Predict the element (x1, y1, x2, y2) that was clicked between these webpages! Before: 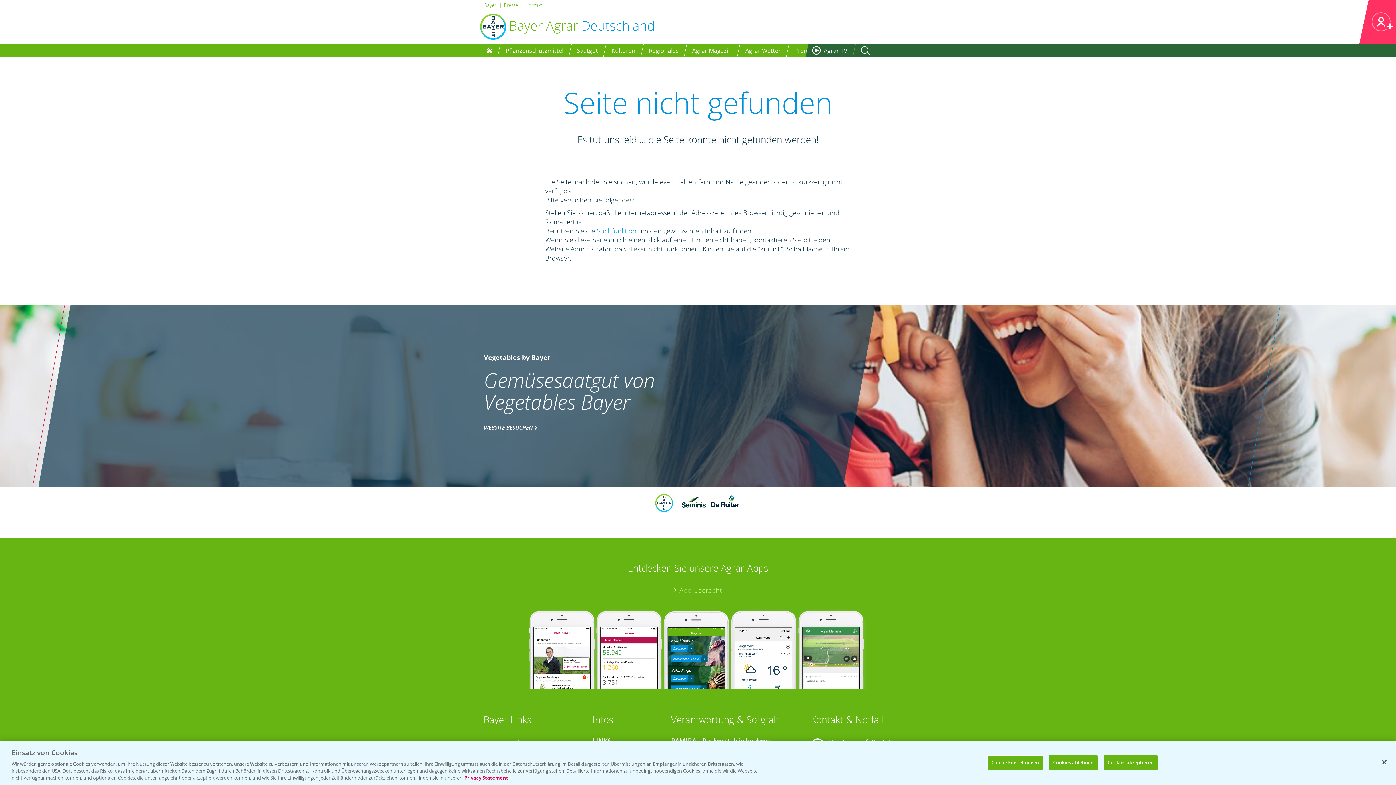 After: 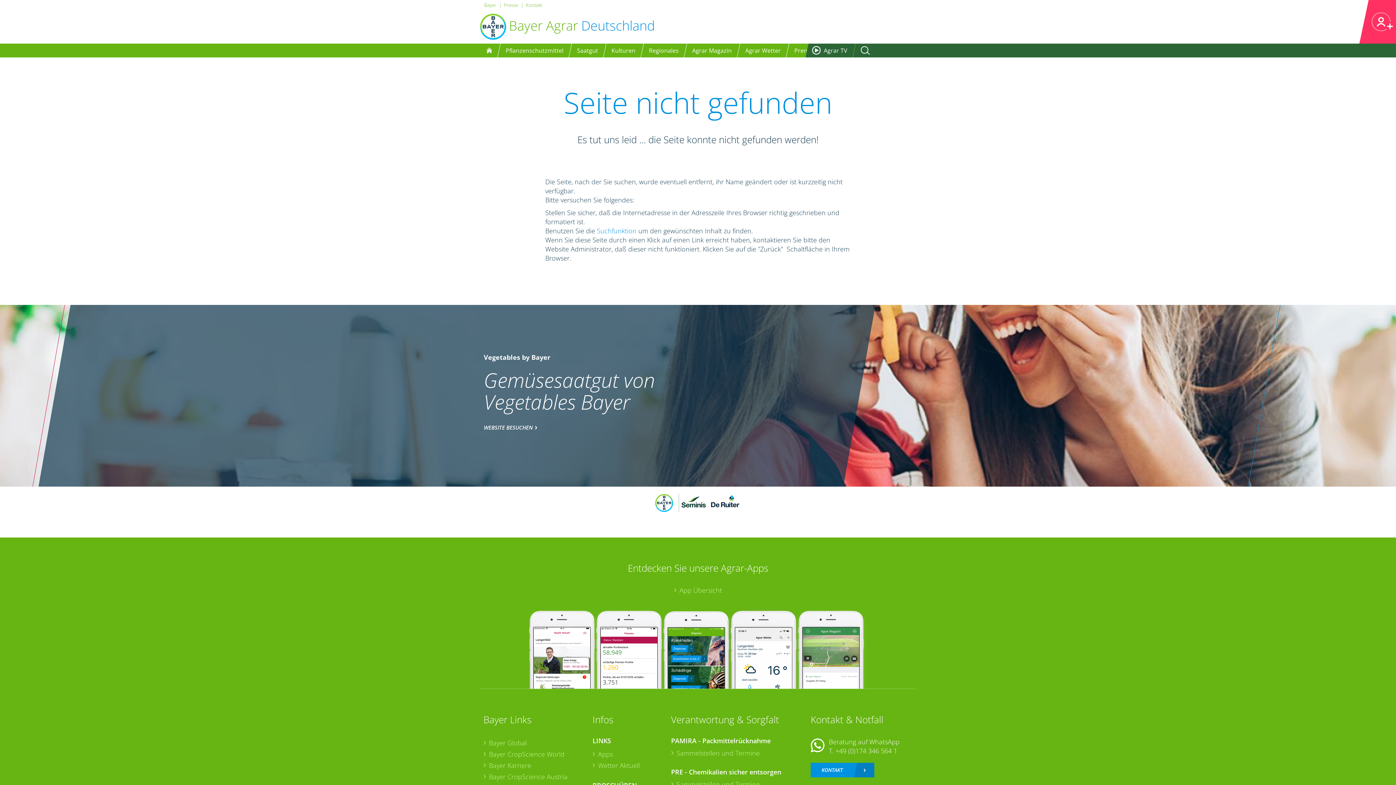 Action: label: Cookies akzeptieren bbox: (1103, 755, 1157, 770)